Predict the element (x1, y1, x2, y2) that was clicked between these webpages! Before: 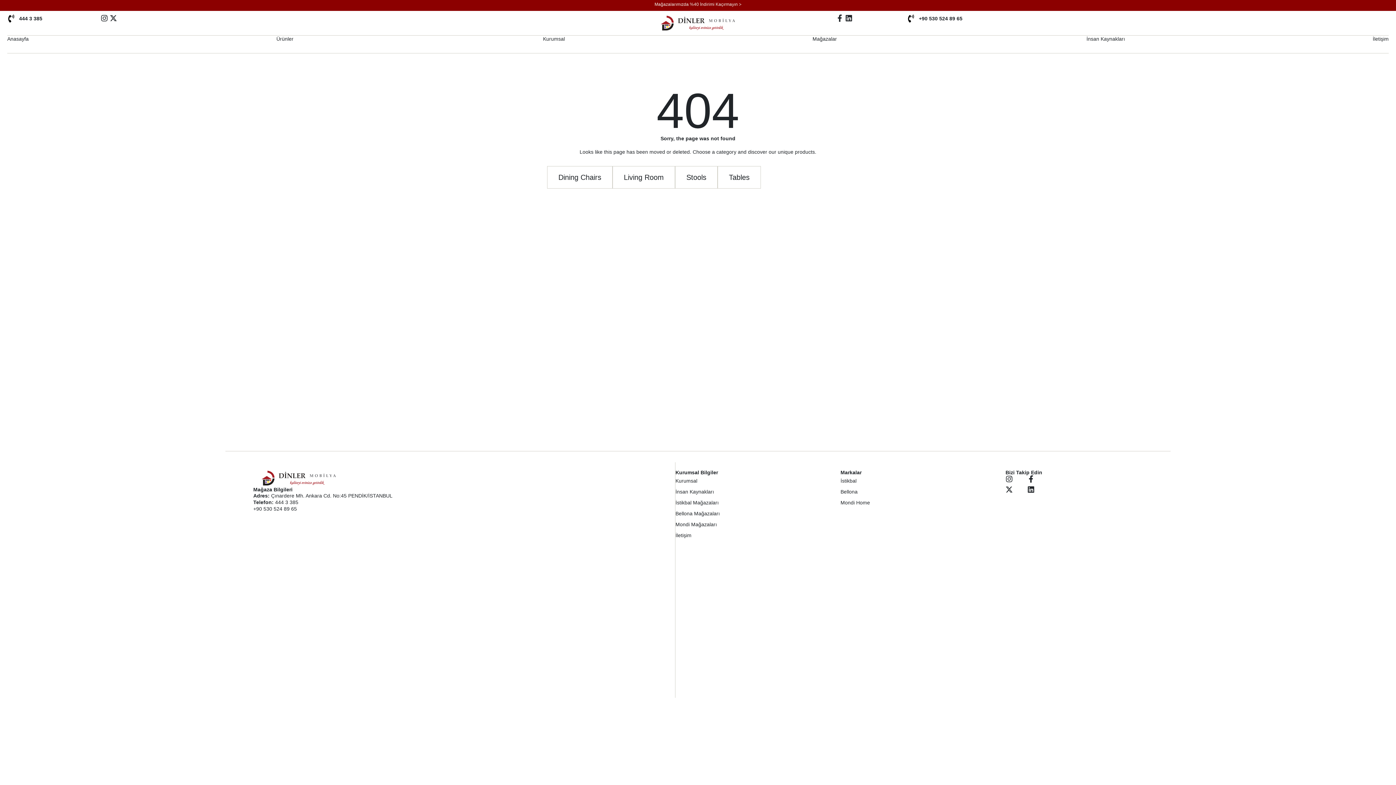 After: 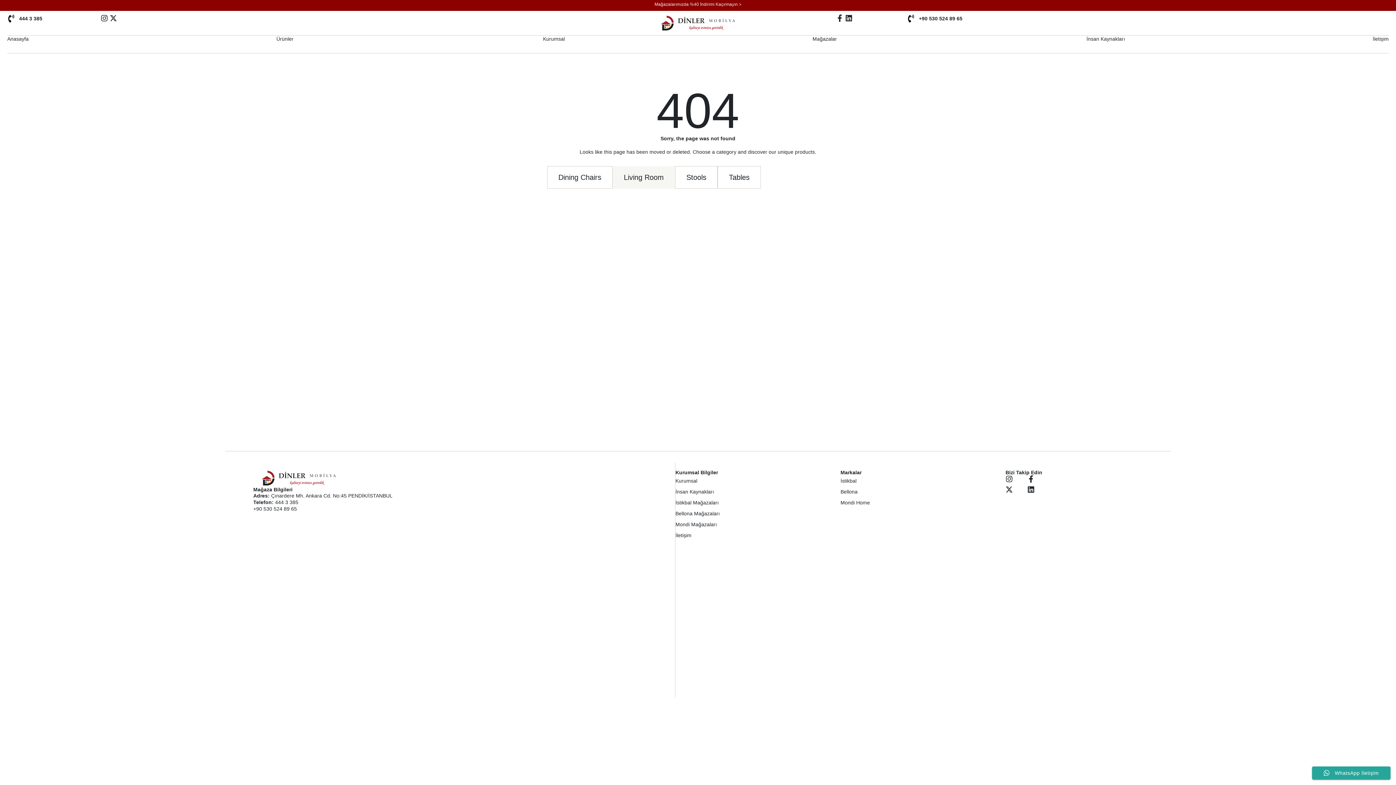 Action: label: Living Room bbox: (612, 166, 675, 188)